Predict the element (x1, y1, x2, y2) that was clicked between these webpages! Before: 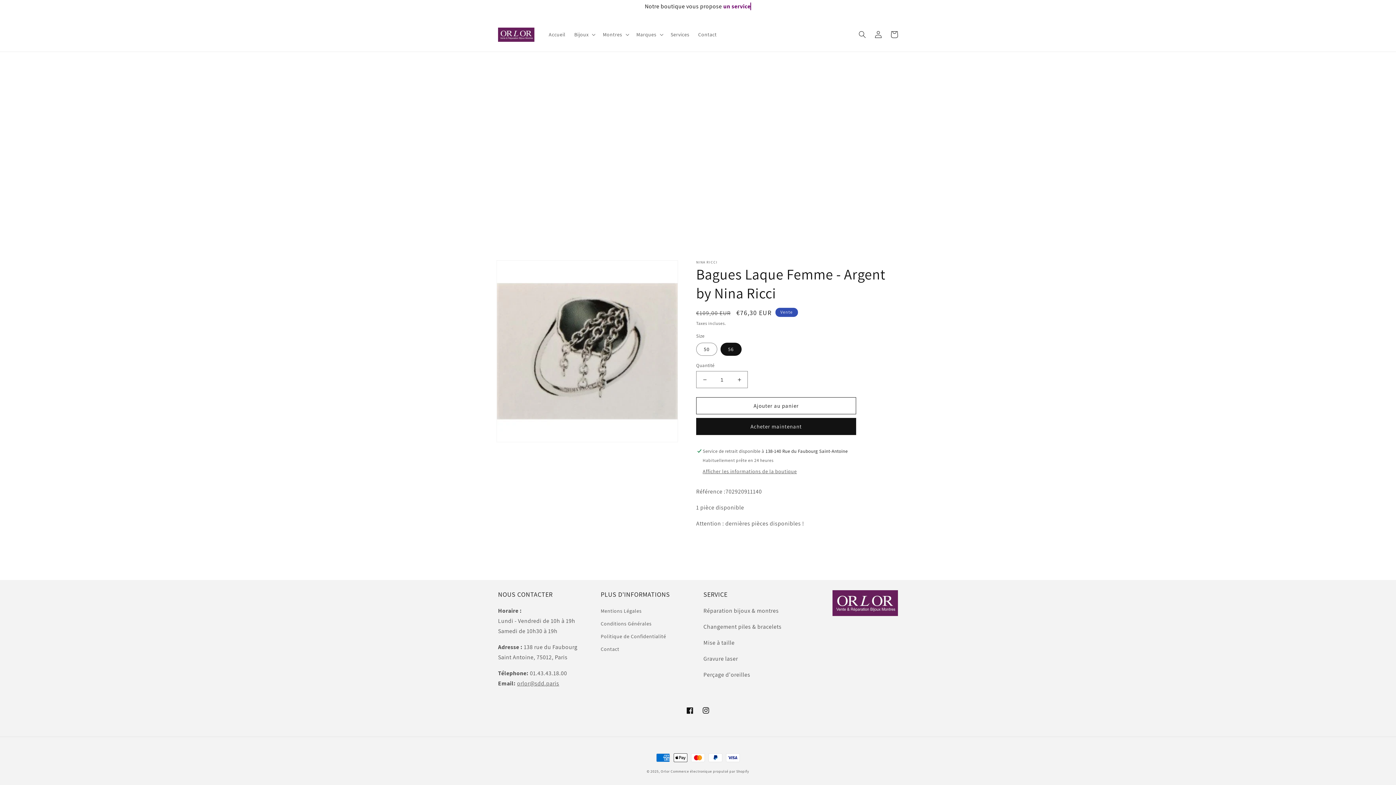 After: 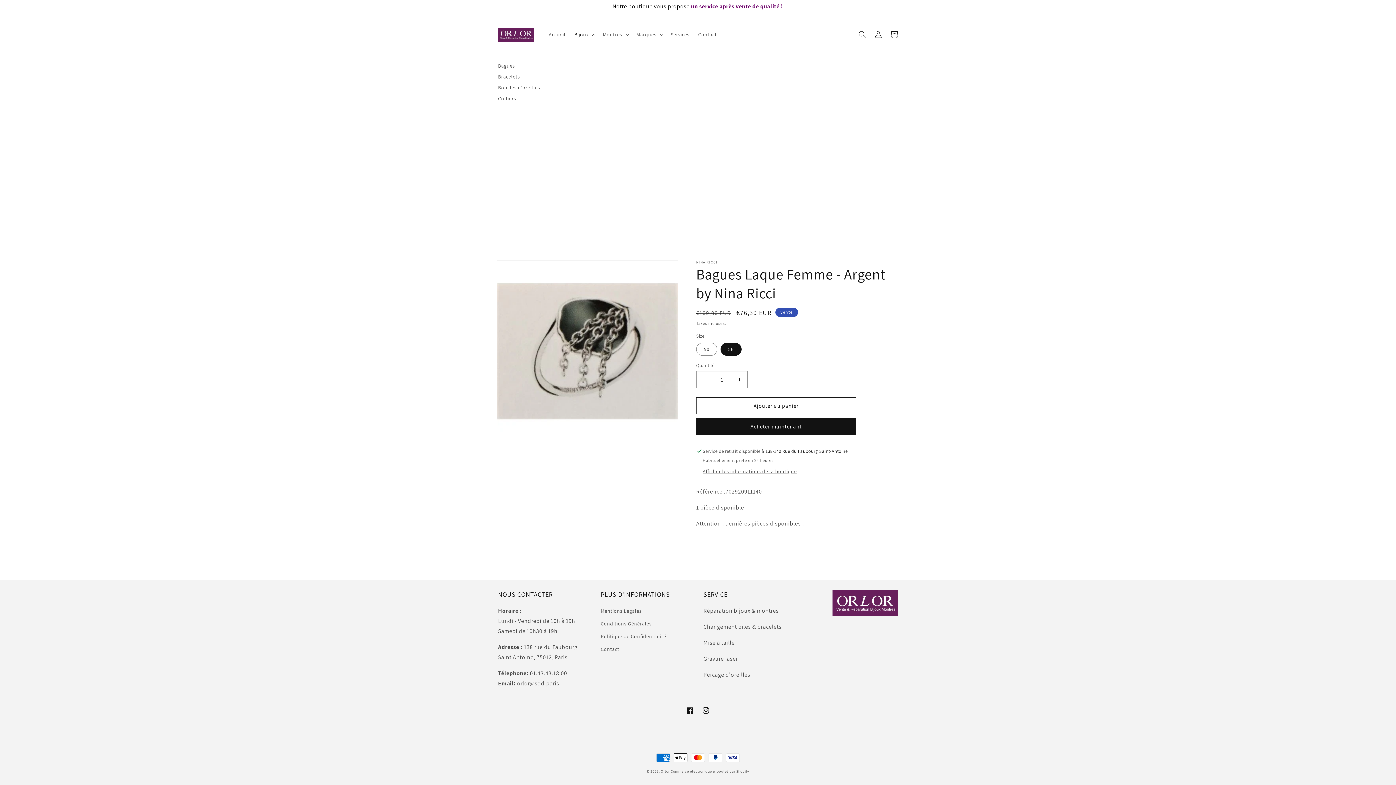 Action: label: Bijoux bbox: (570, 26, 598, 42)